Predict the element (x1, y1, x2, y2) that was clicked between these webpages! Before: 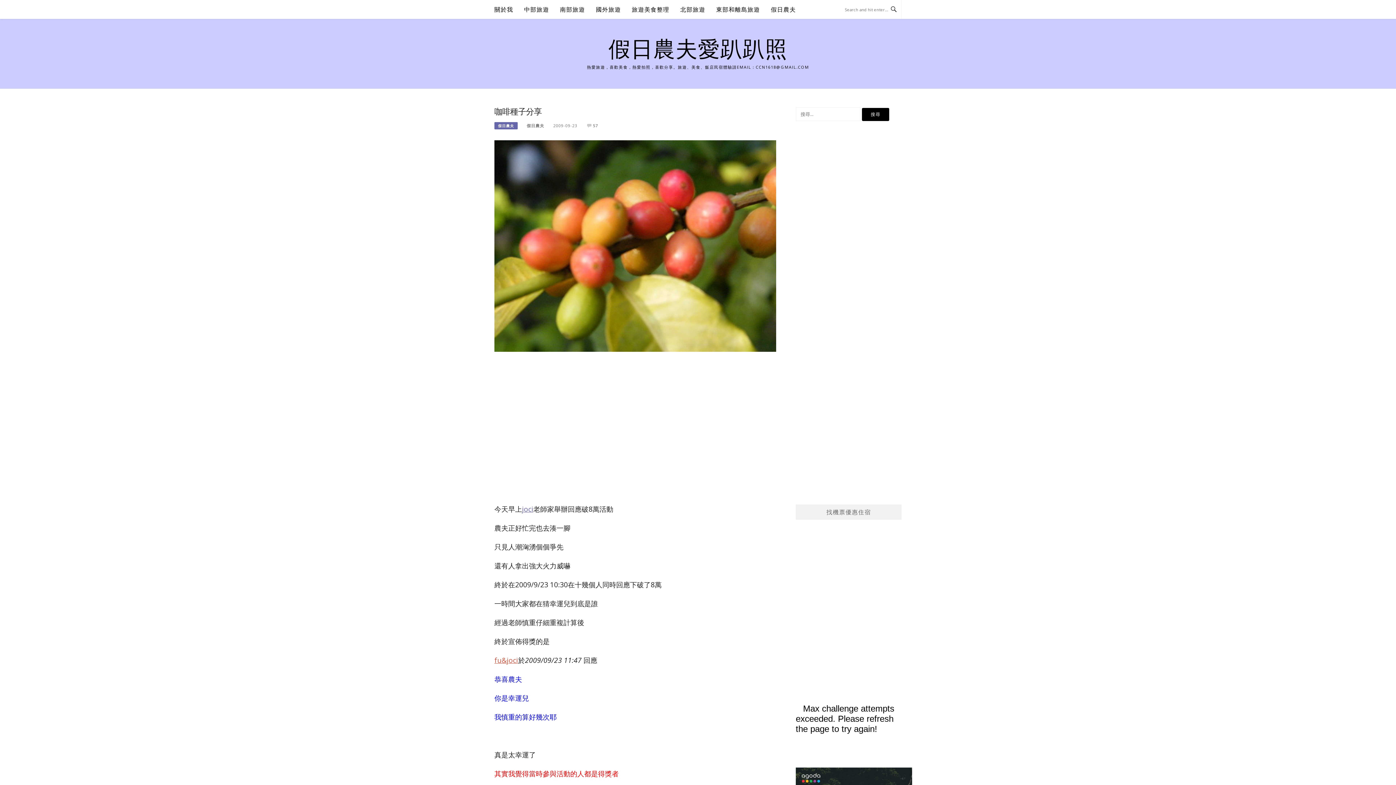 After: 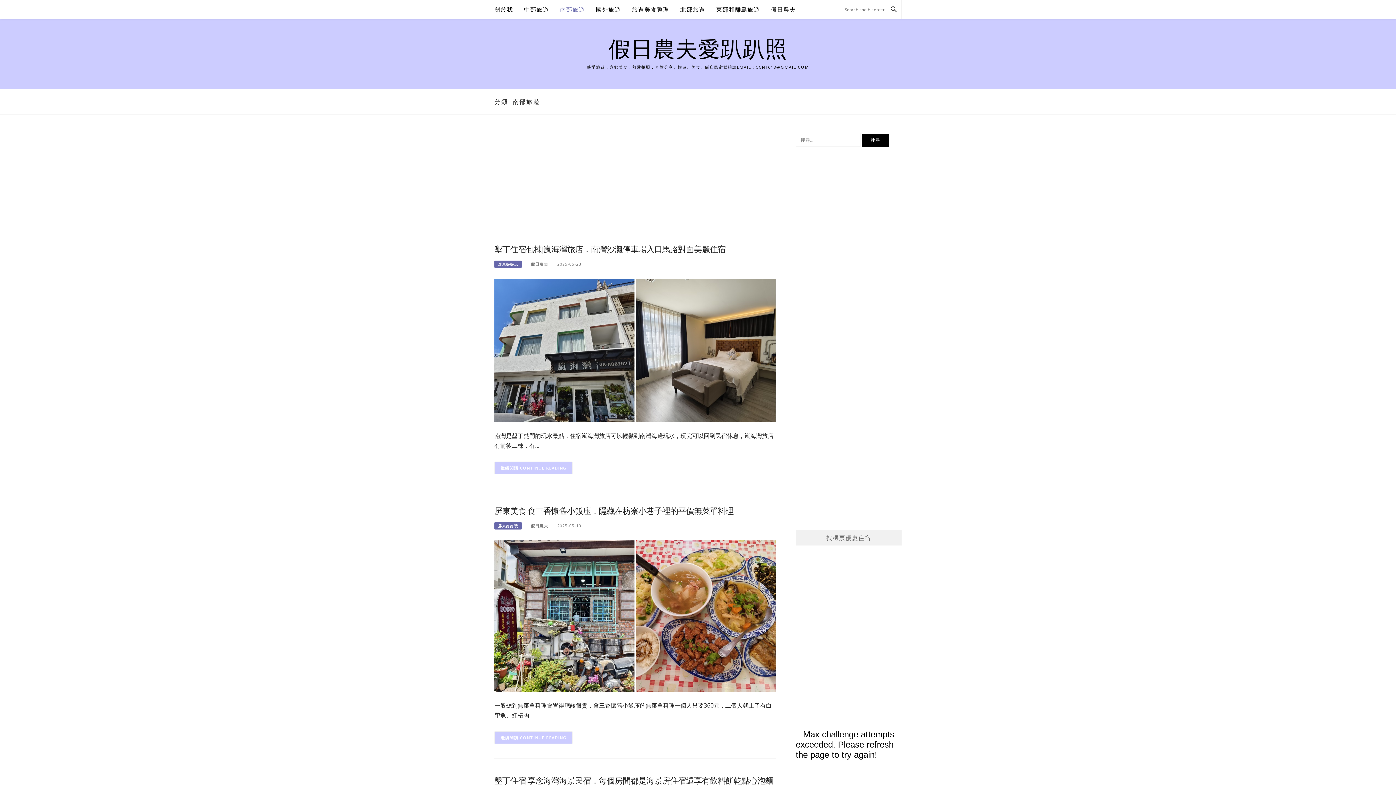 Action: bbox: (560, 0, 585, 18) label: 南部旅遊